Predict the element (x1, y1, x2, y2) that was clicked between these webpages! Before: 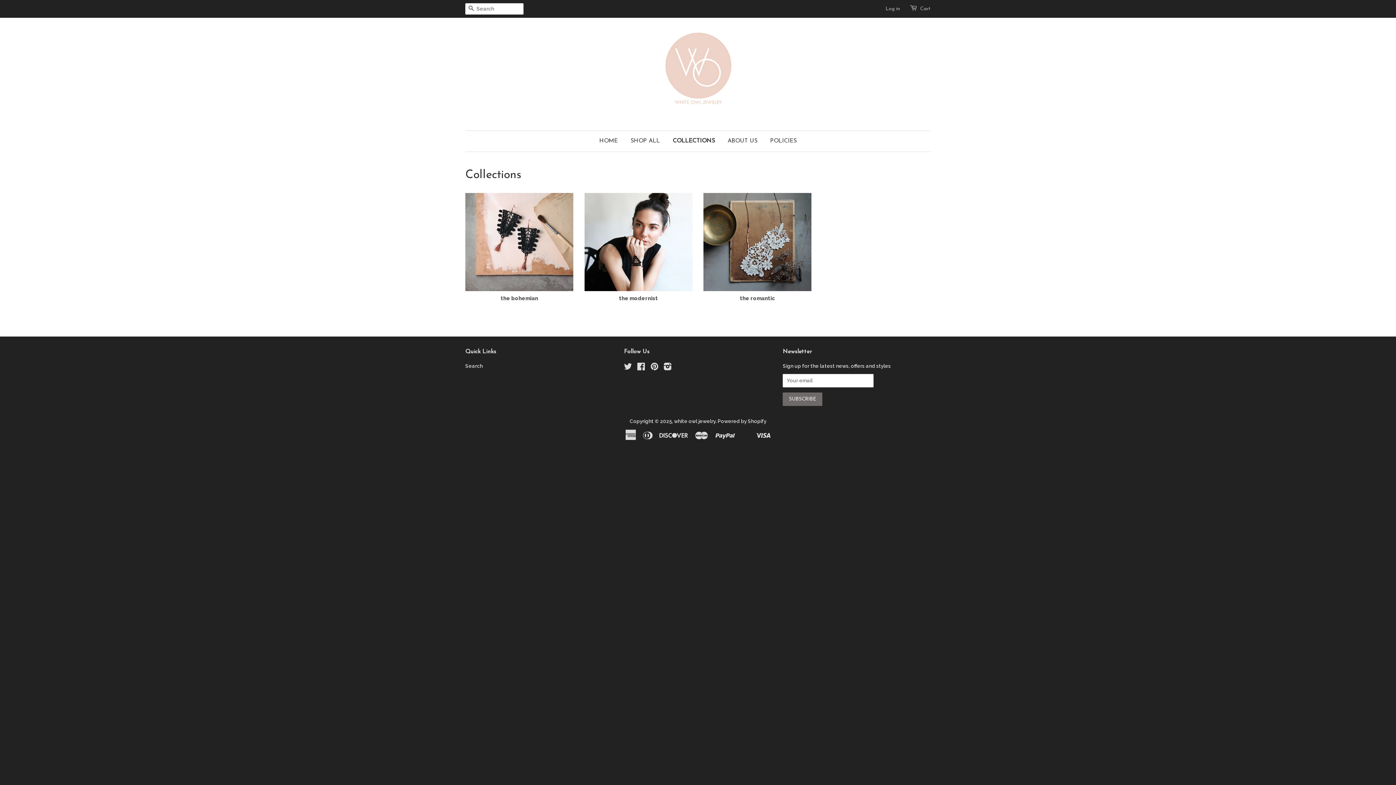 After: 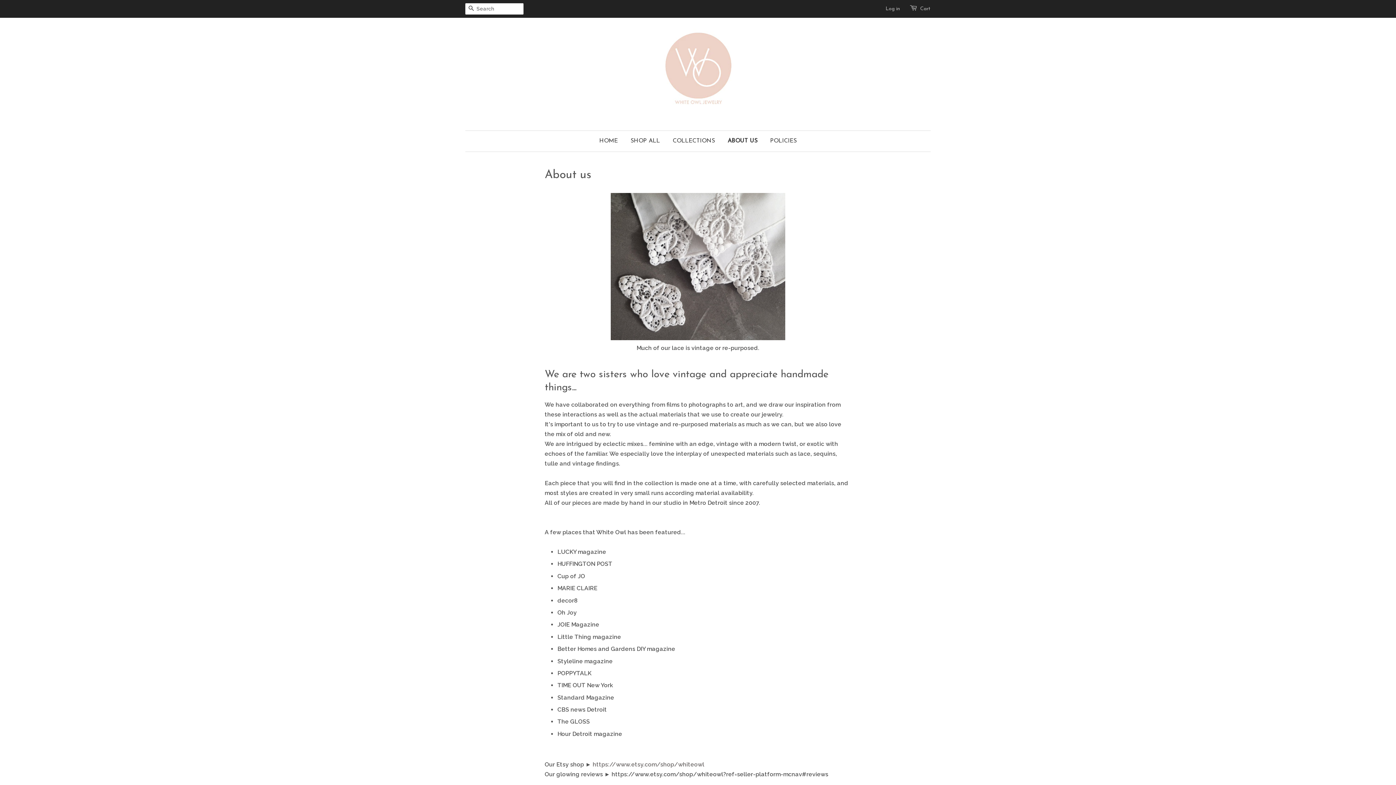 Action: bbox: (722, 130, 763, 151) label: ABOUT US